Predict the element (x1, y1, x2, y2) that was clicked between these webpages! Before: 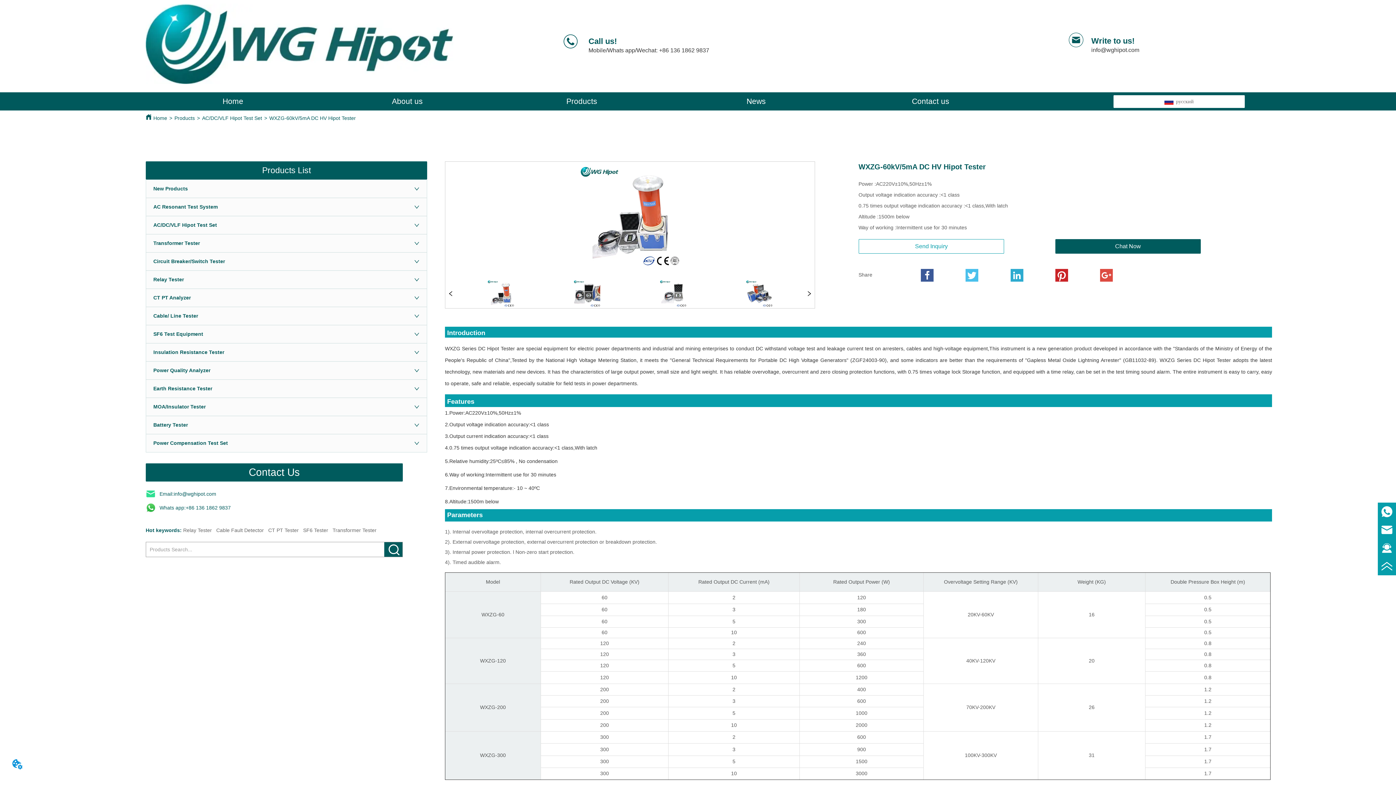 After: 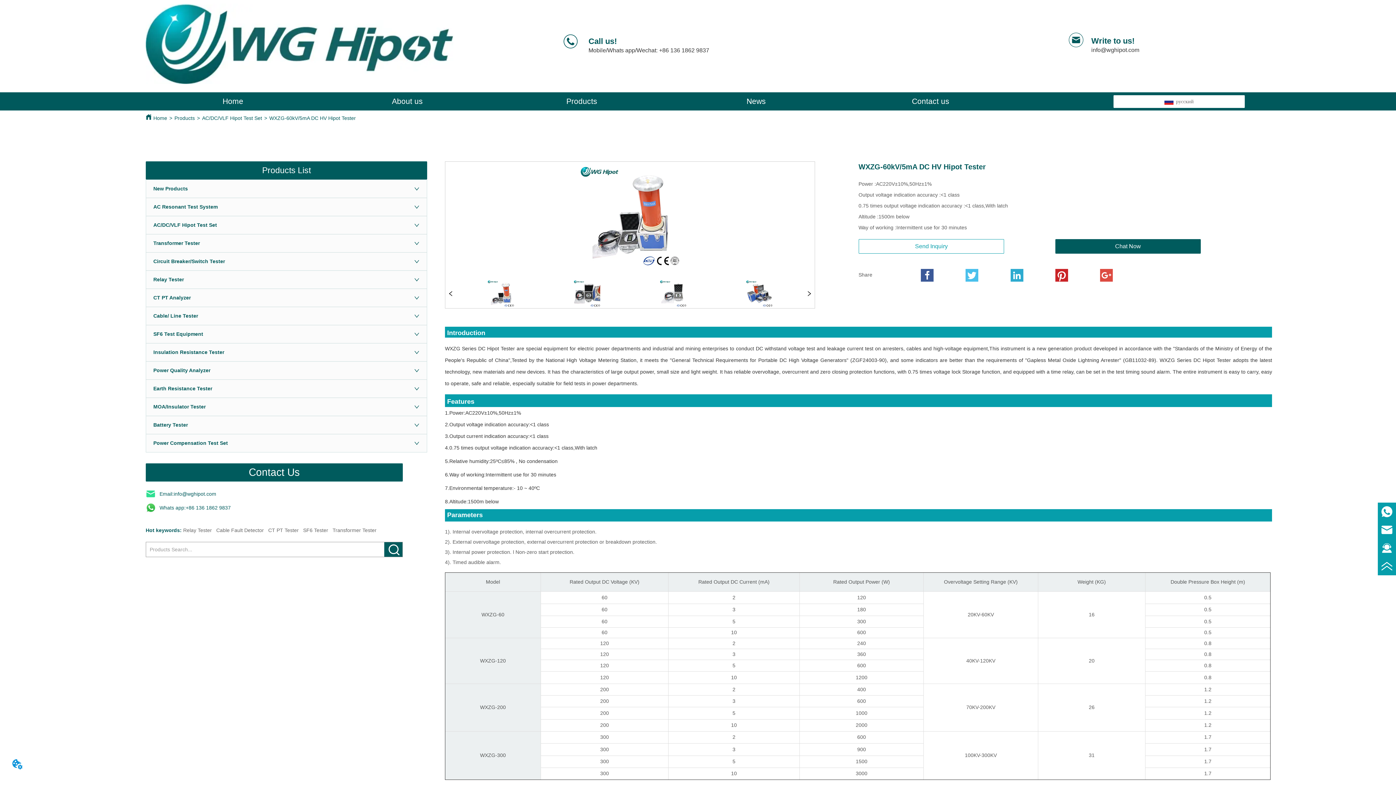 Action: label: Whats app:+86 136 1862 9837 bbox: (145, 502, 402, 512)